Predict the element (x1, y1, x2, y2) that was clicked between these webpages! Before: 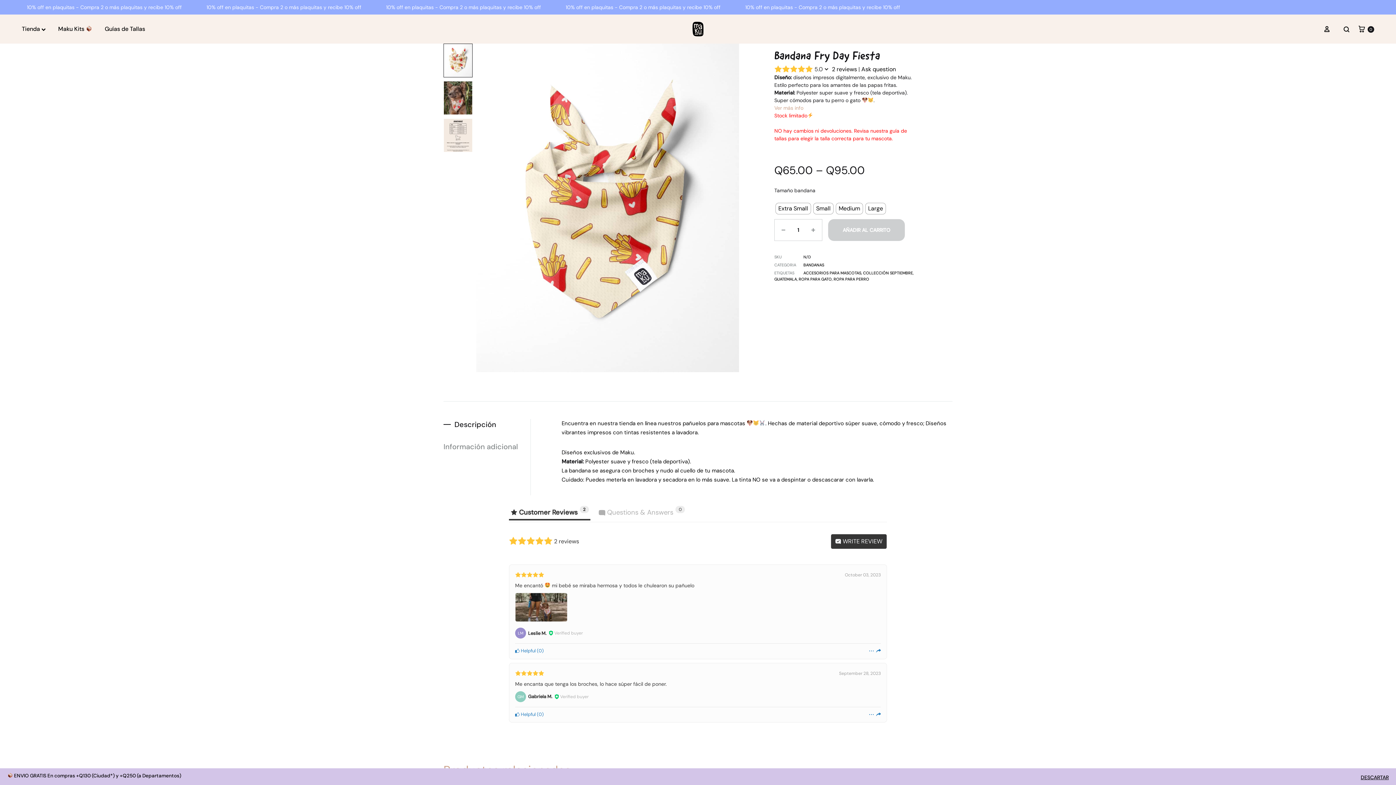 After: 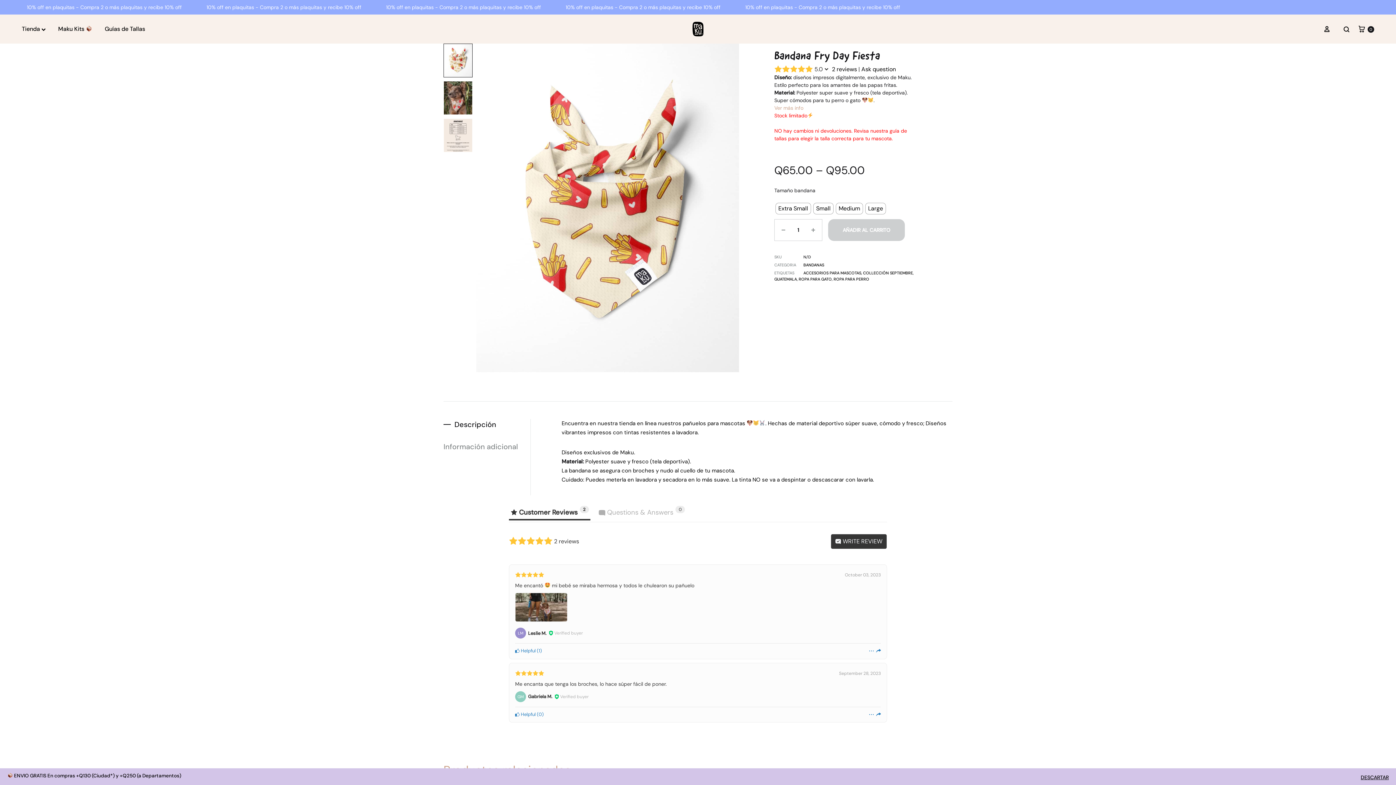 Action: bbox: (515, 647, 535, 654) label:  Helpful